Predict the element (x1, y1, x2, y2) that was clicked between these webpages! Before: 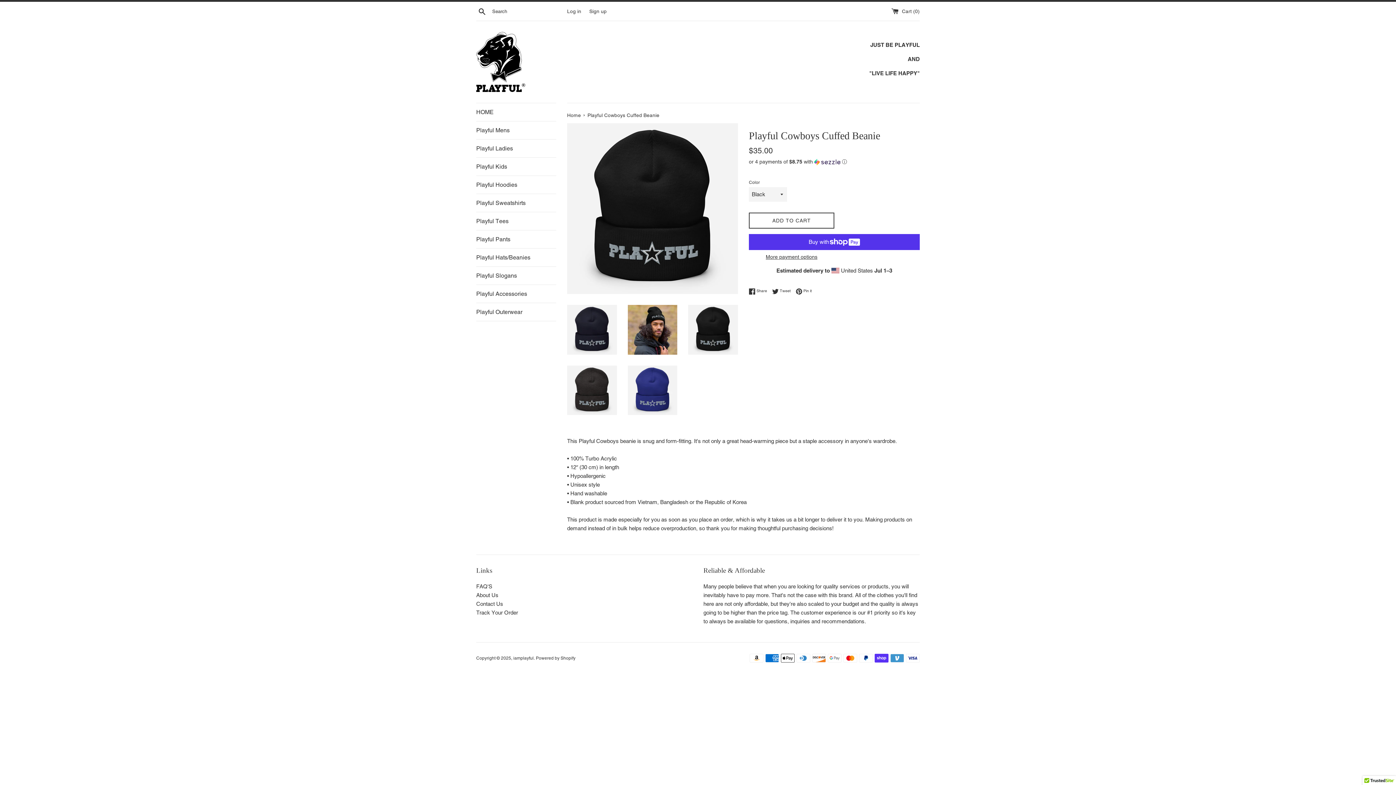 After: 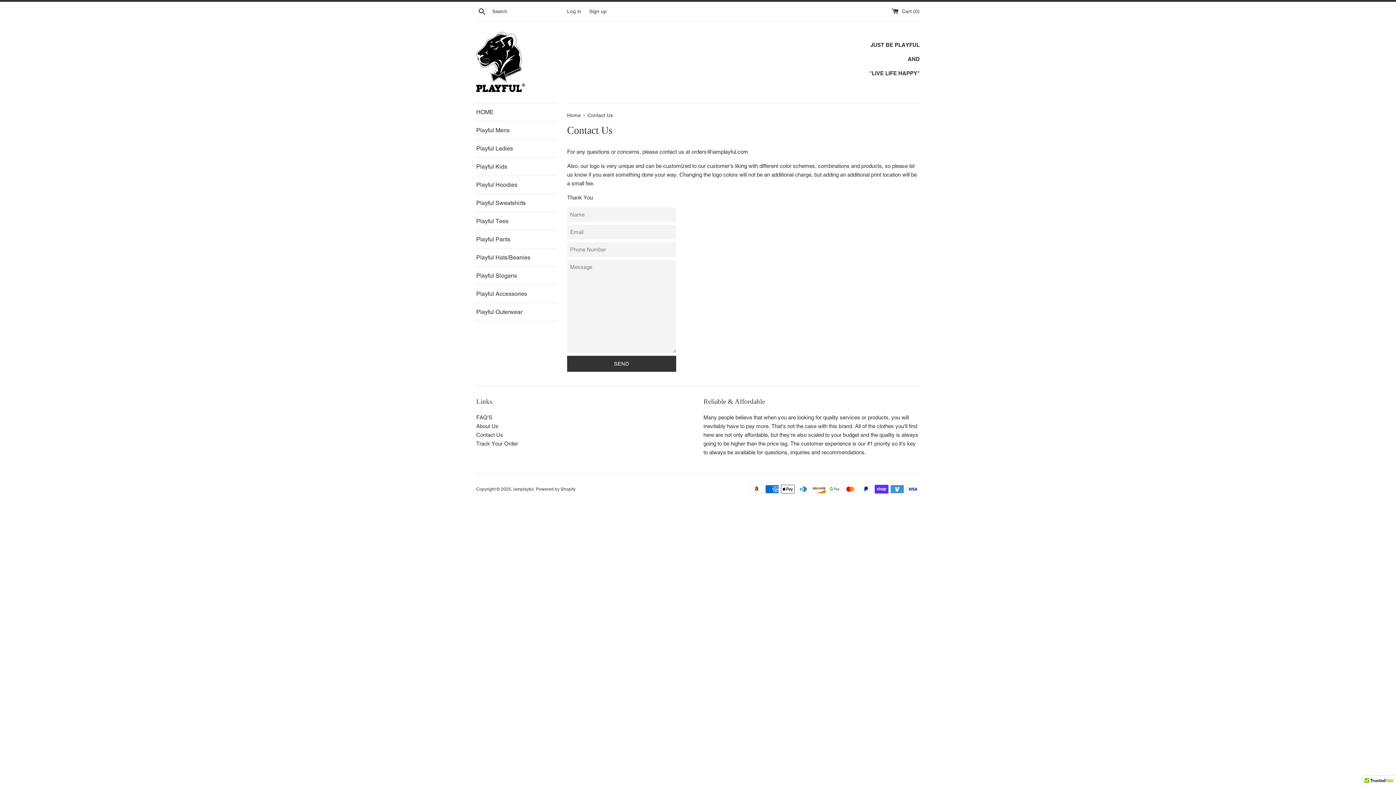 Action: label: Contact Us bbox: (476, 601, 503, 607)